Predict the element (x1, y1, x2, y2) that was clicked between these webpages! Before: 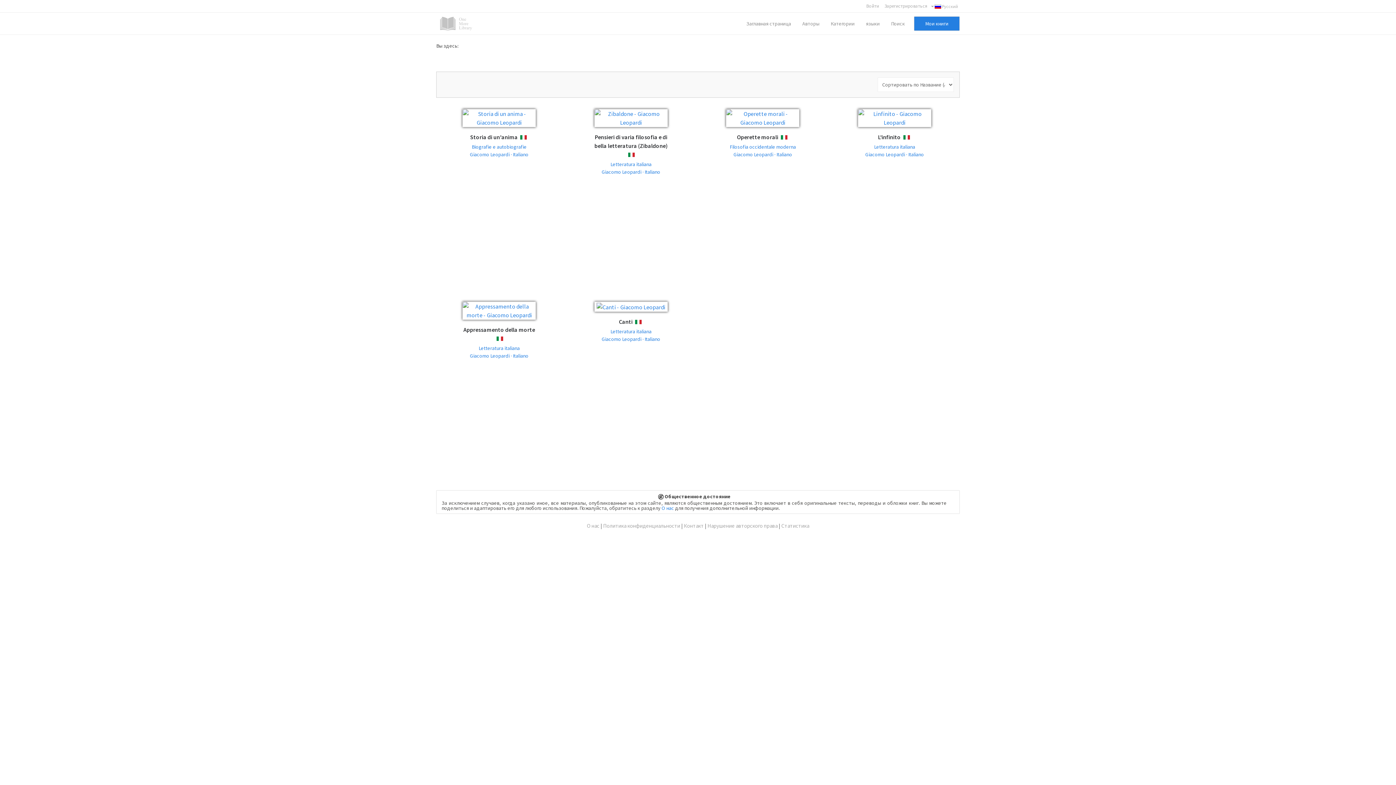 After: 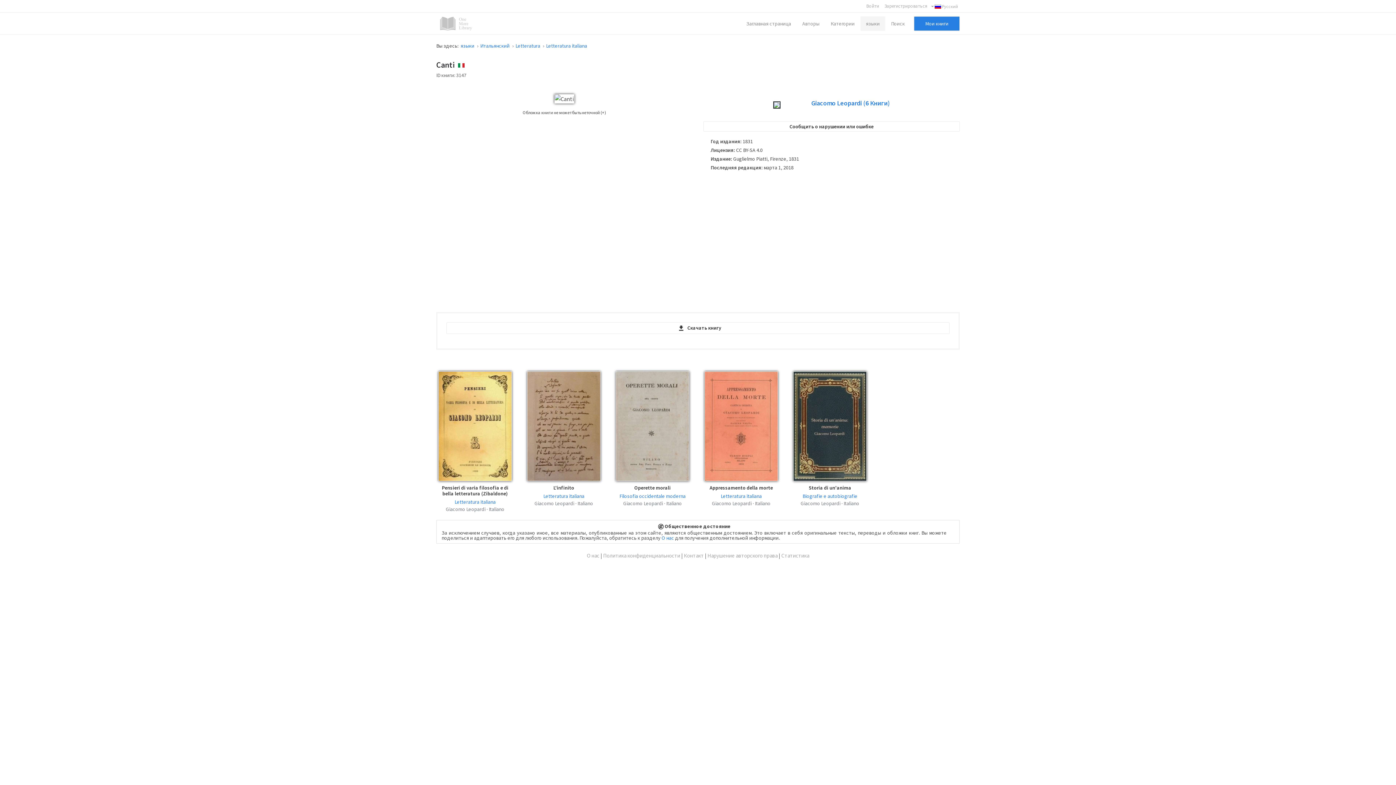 Action: bbox: (619, 318, 632, 325) label: Canti